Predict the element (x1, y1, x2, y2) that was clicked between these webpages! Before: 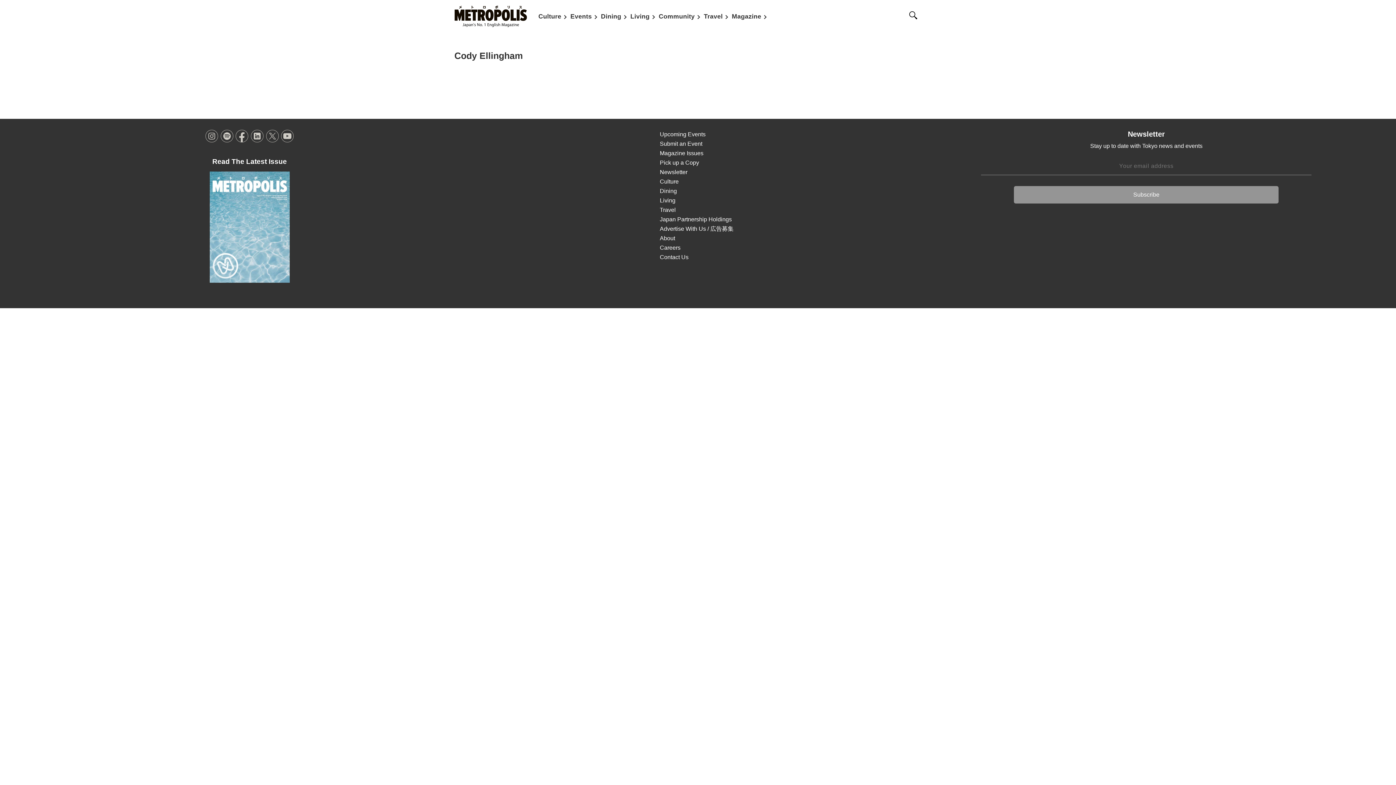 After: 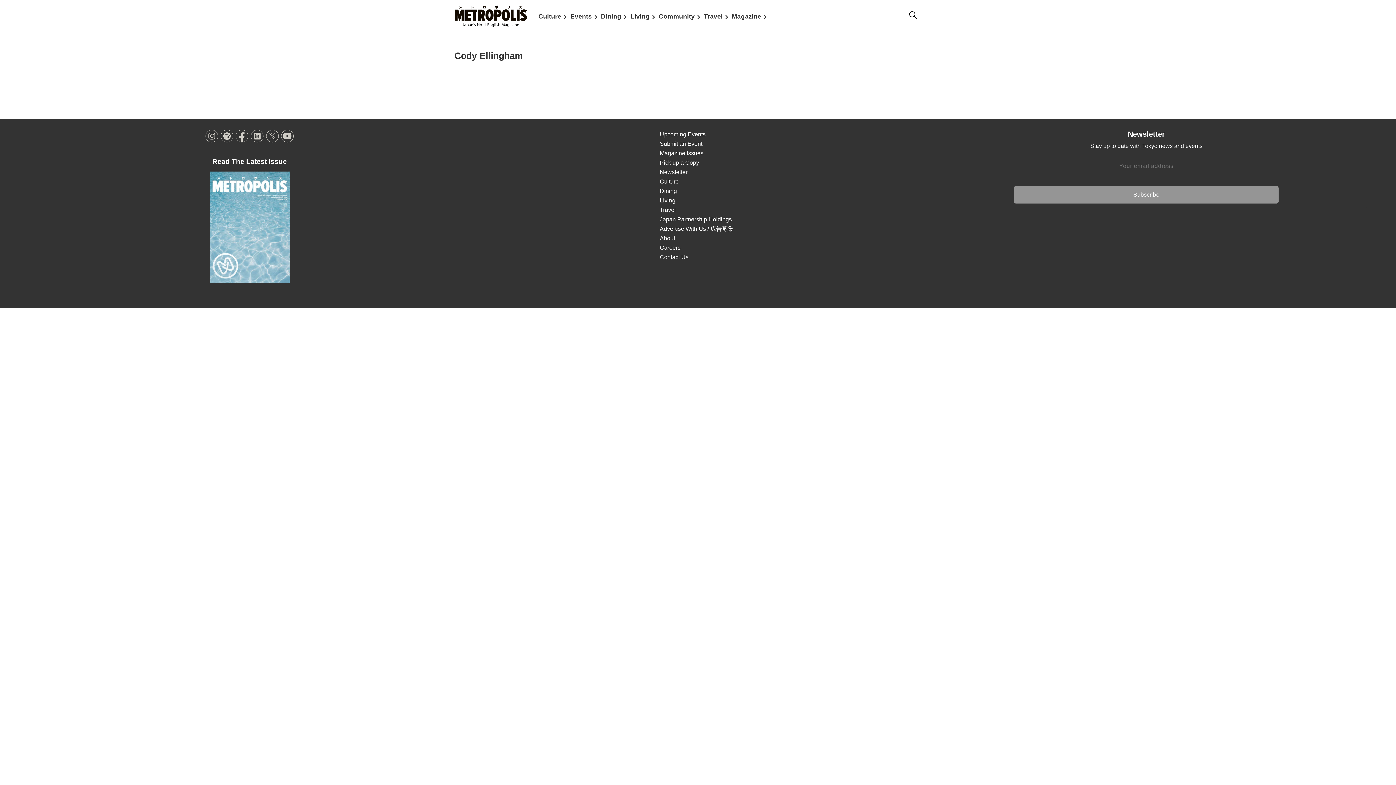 Action: bbox: (235, 129, 248, 142)